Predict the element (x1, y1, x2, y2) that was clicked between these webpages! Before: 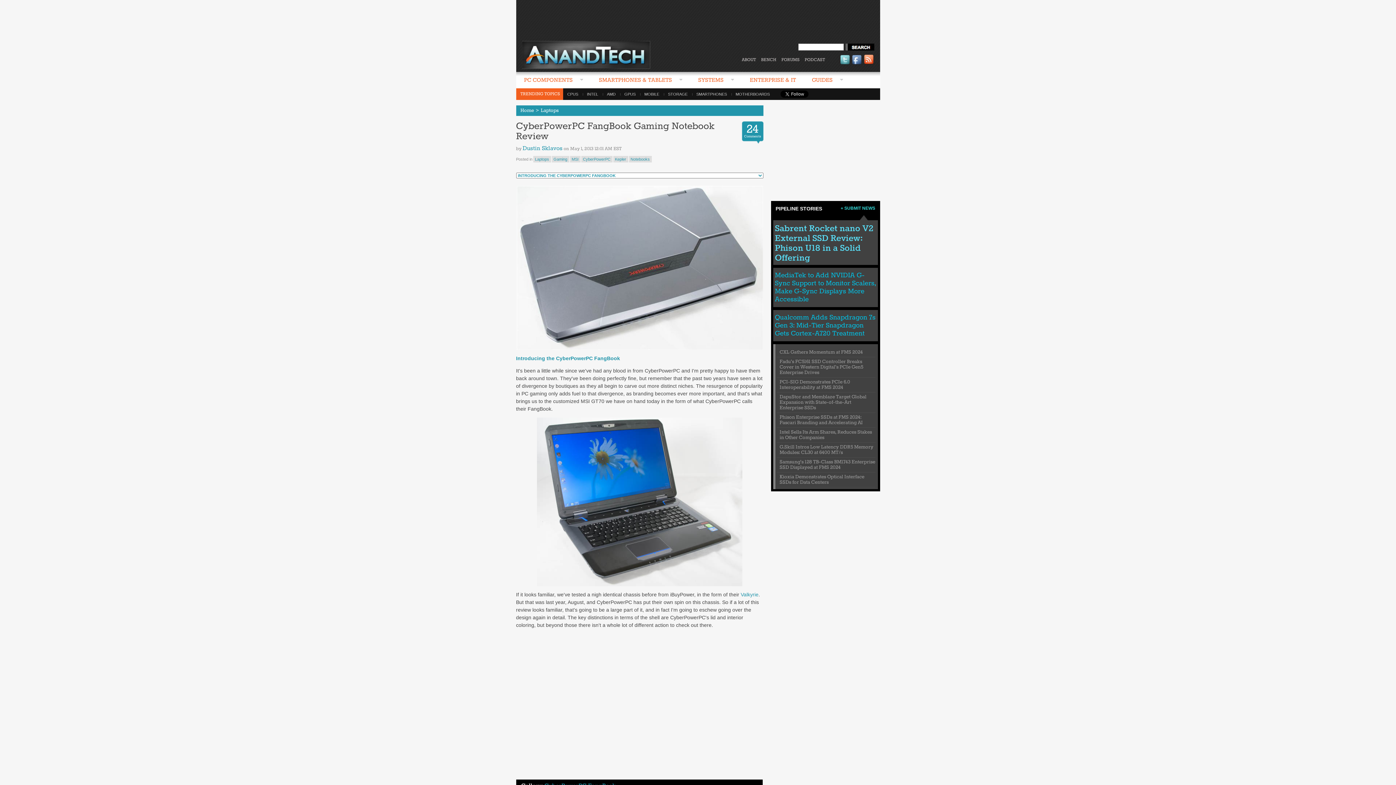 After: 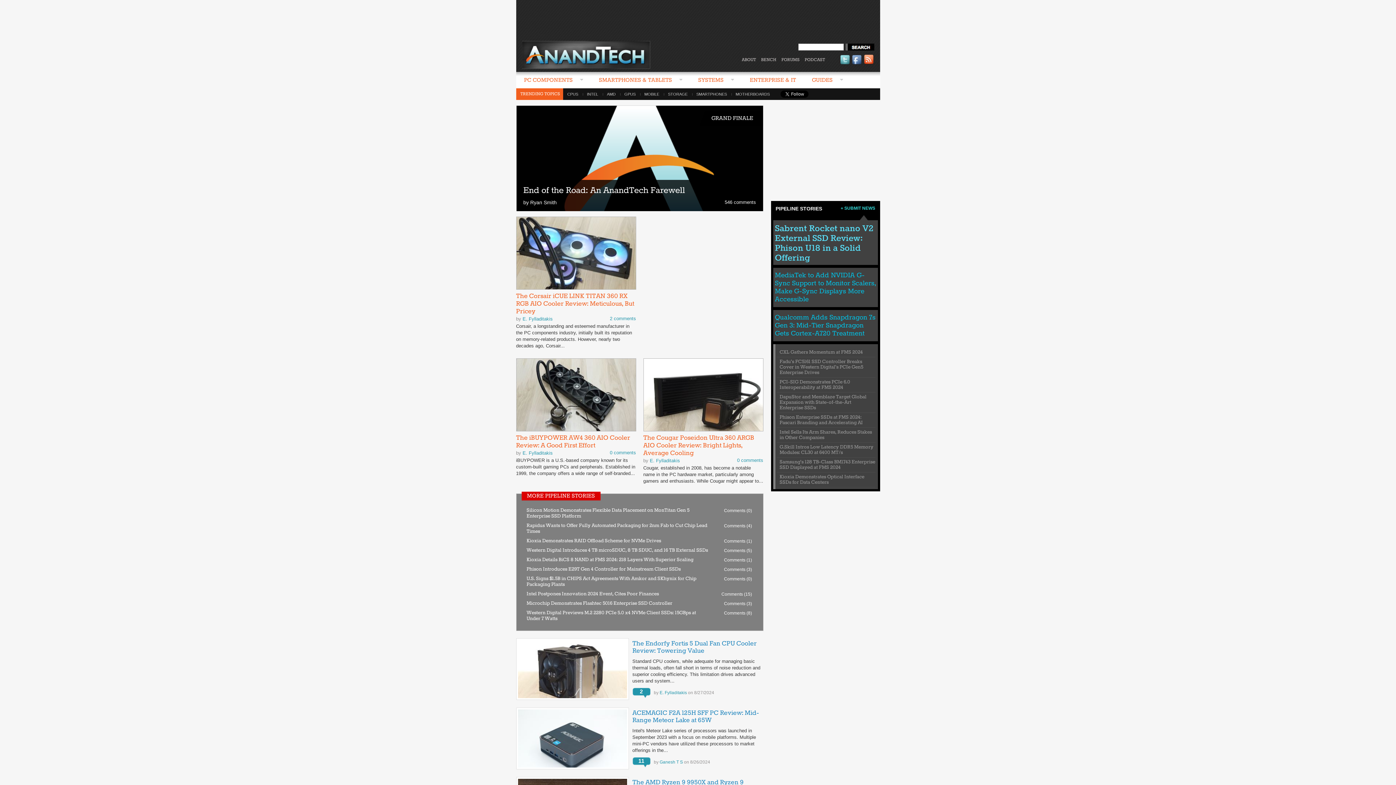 Action: bbox: (522, 50, 650, 56)